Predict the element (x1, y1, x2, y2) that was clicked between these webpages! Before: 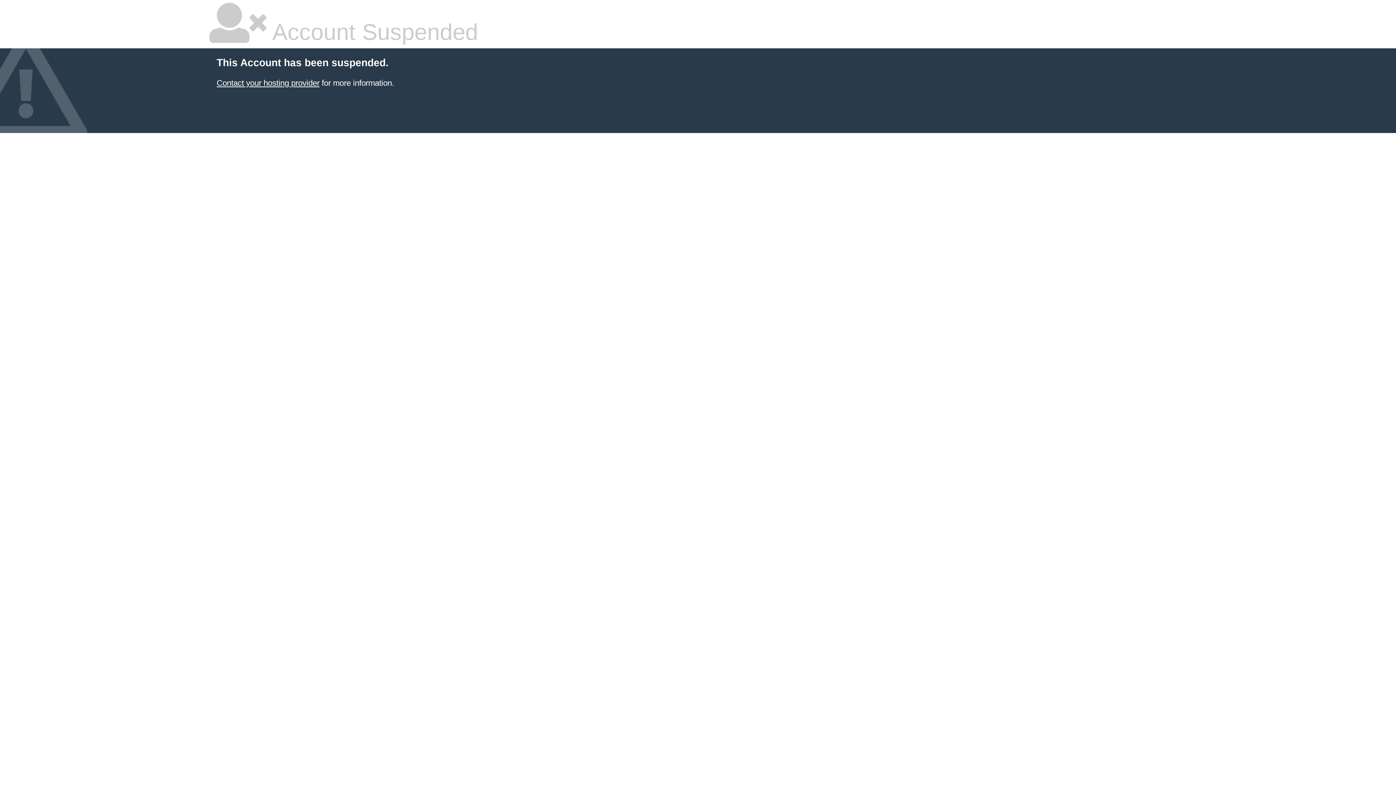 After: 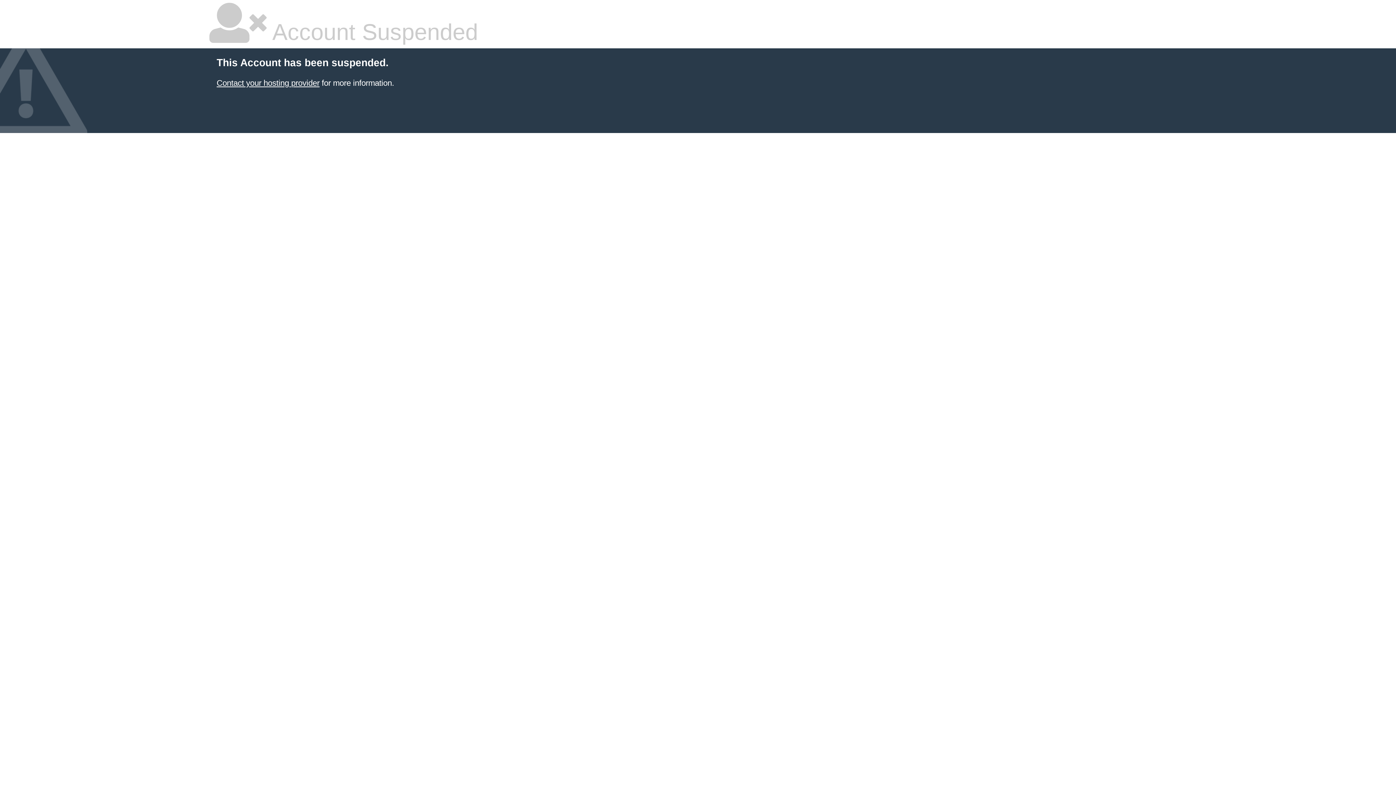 Action: label: Contact your hosting provider bbox: (216, 78, 319, 87)